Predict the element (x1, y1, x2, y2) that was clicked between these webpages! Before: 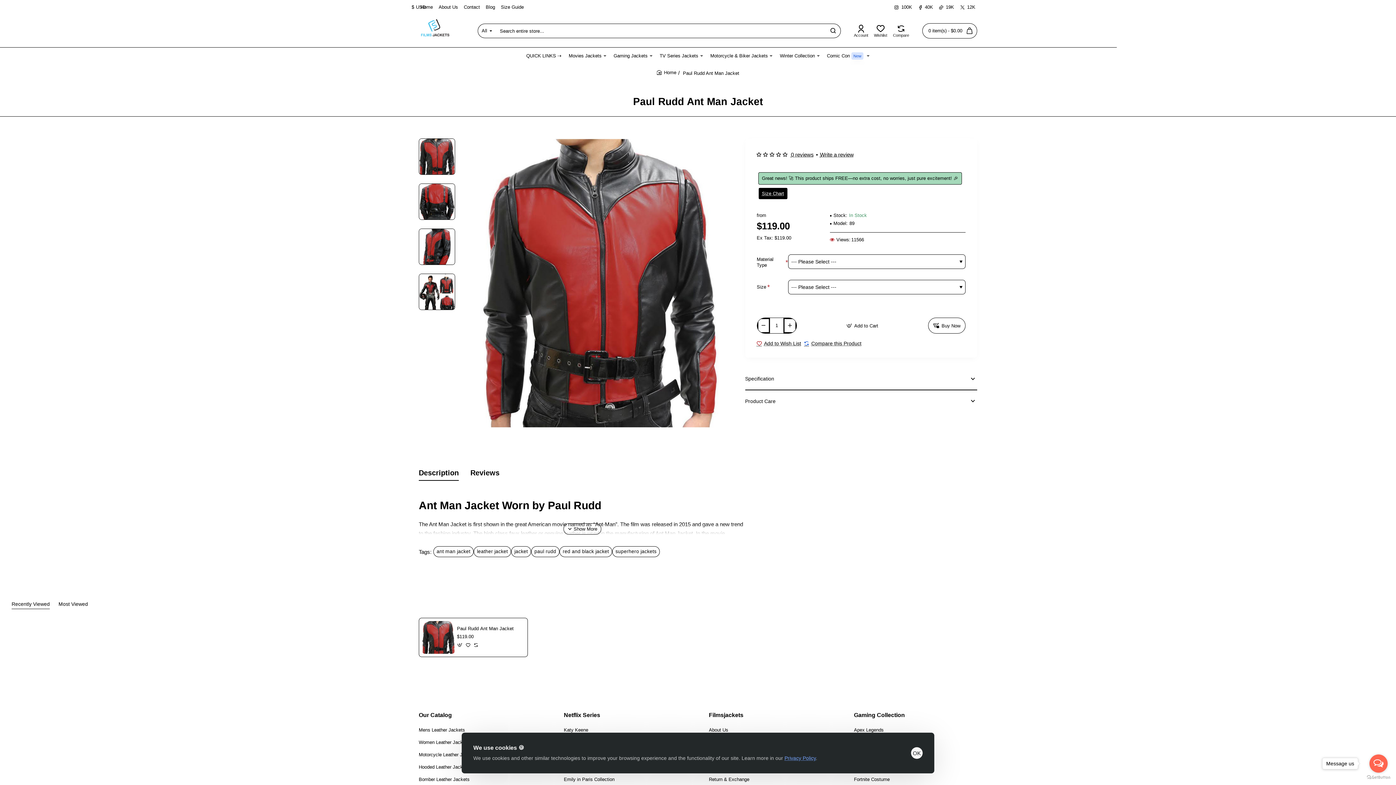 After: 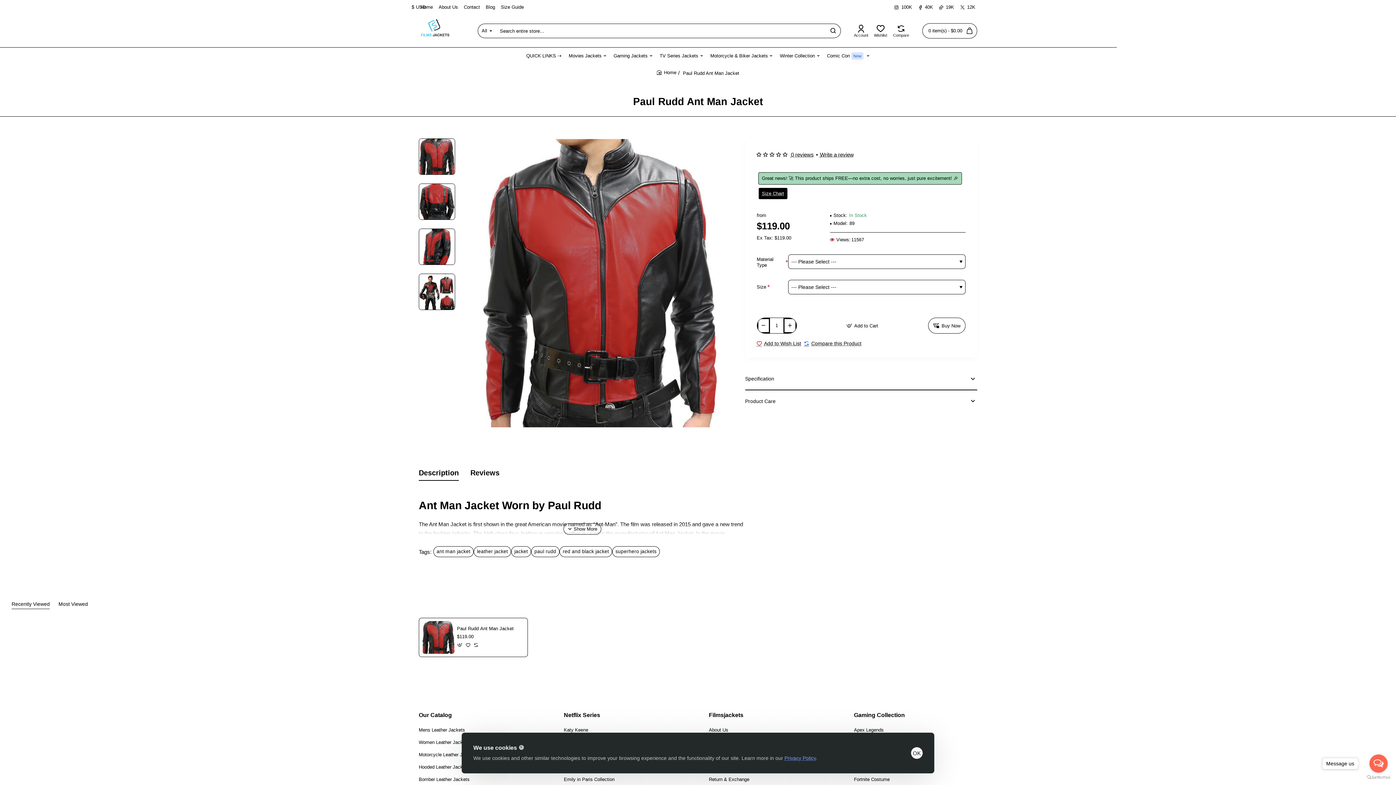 Action: label: Paul Rudd Ant Man Jacket bbox: (457, 626, 522, 632)